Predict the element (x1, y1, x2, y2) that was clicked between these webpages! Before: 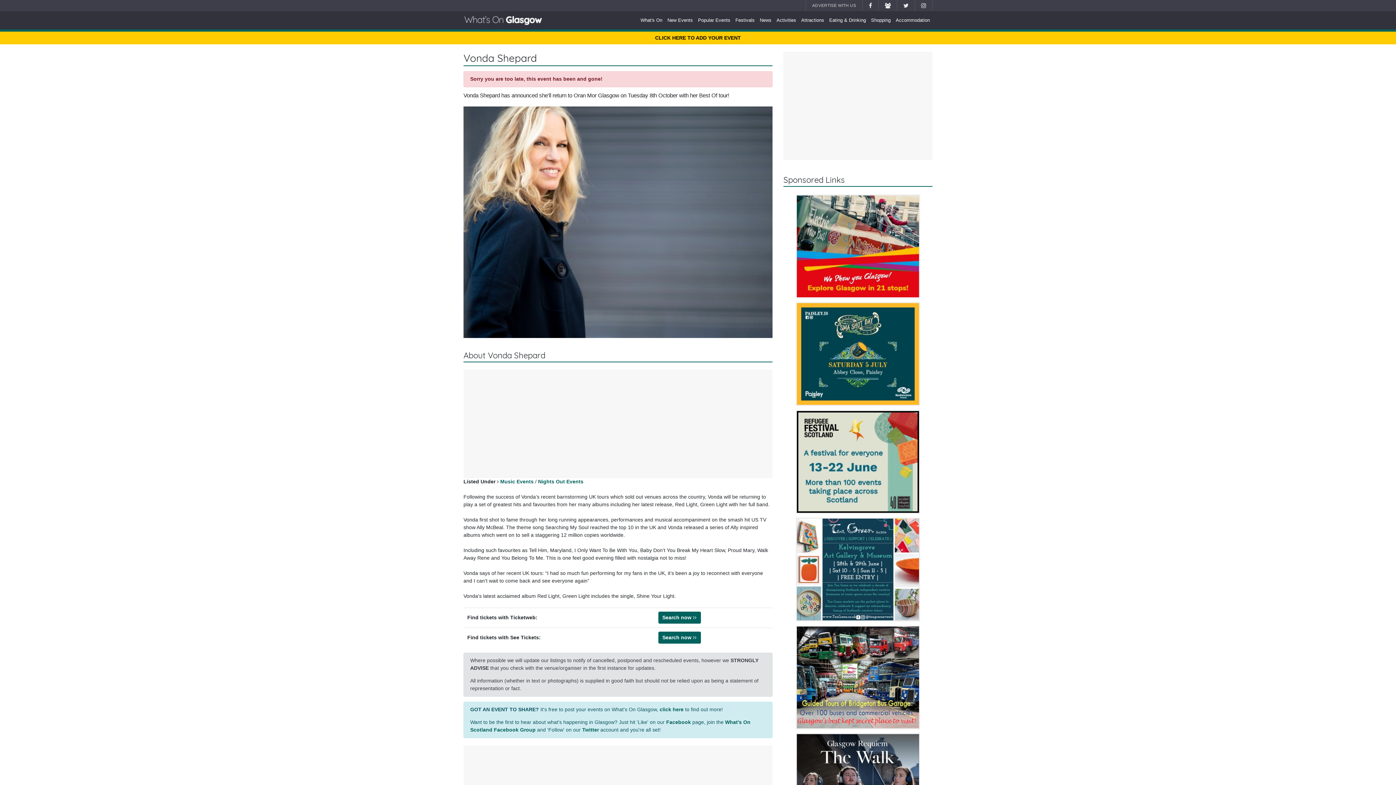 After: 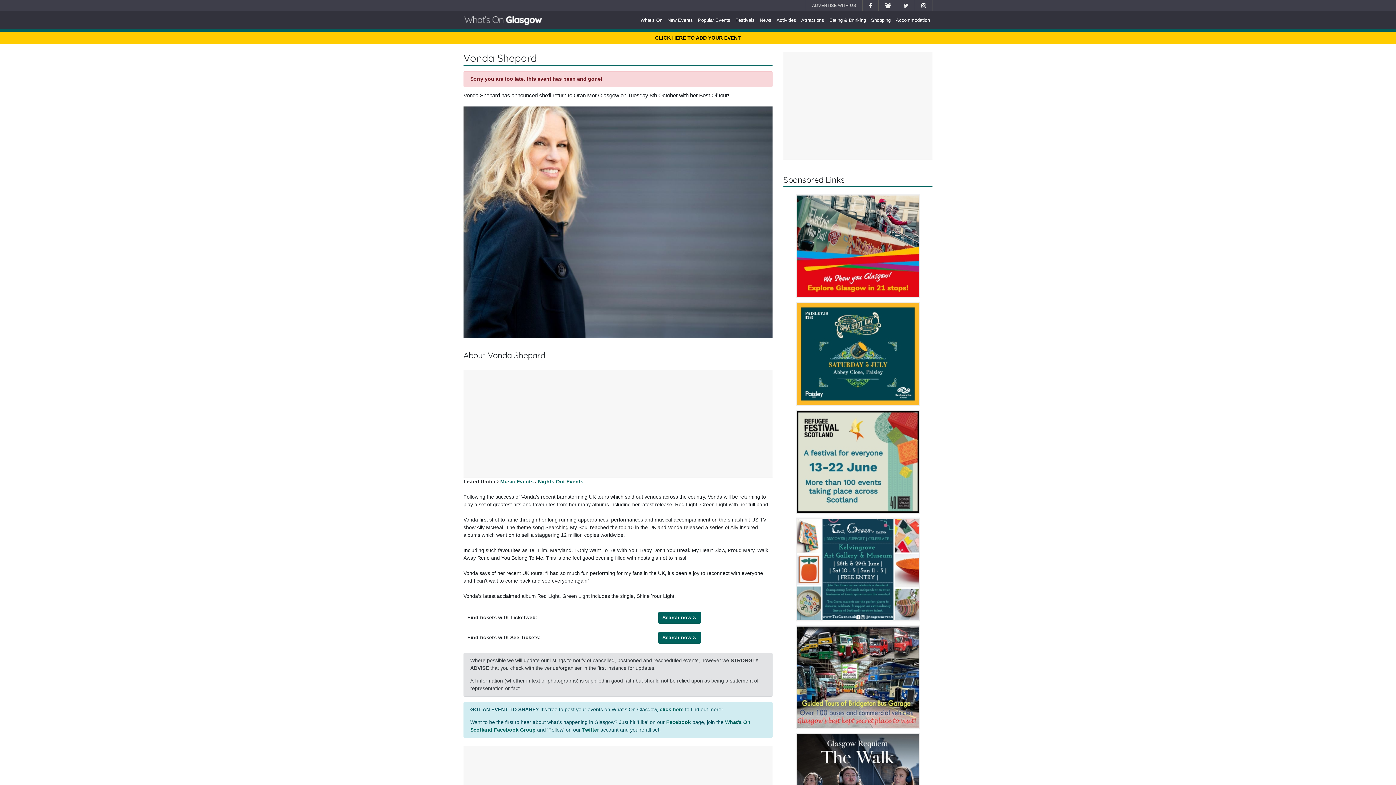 Action: bbox: (796, 674, 920, 680)